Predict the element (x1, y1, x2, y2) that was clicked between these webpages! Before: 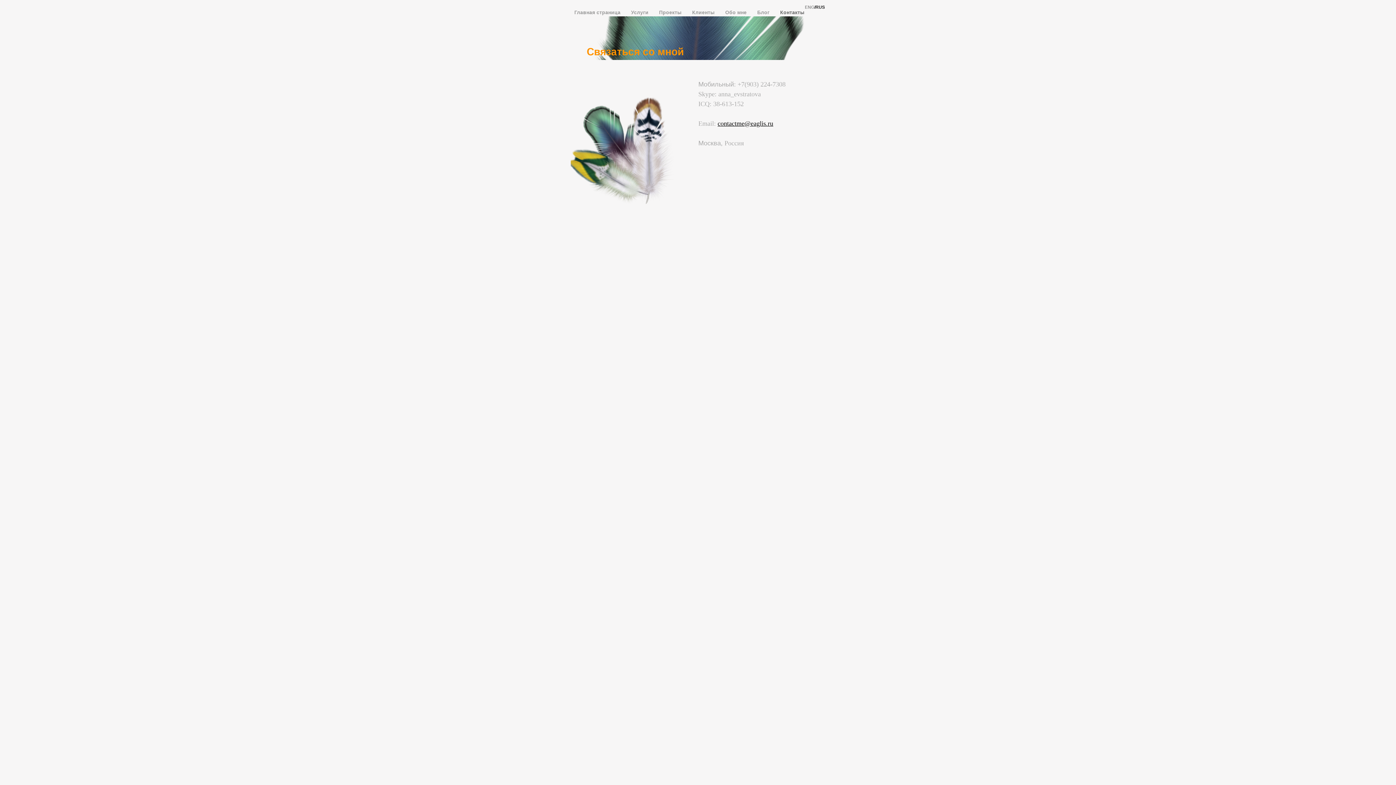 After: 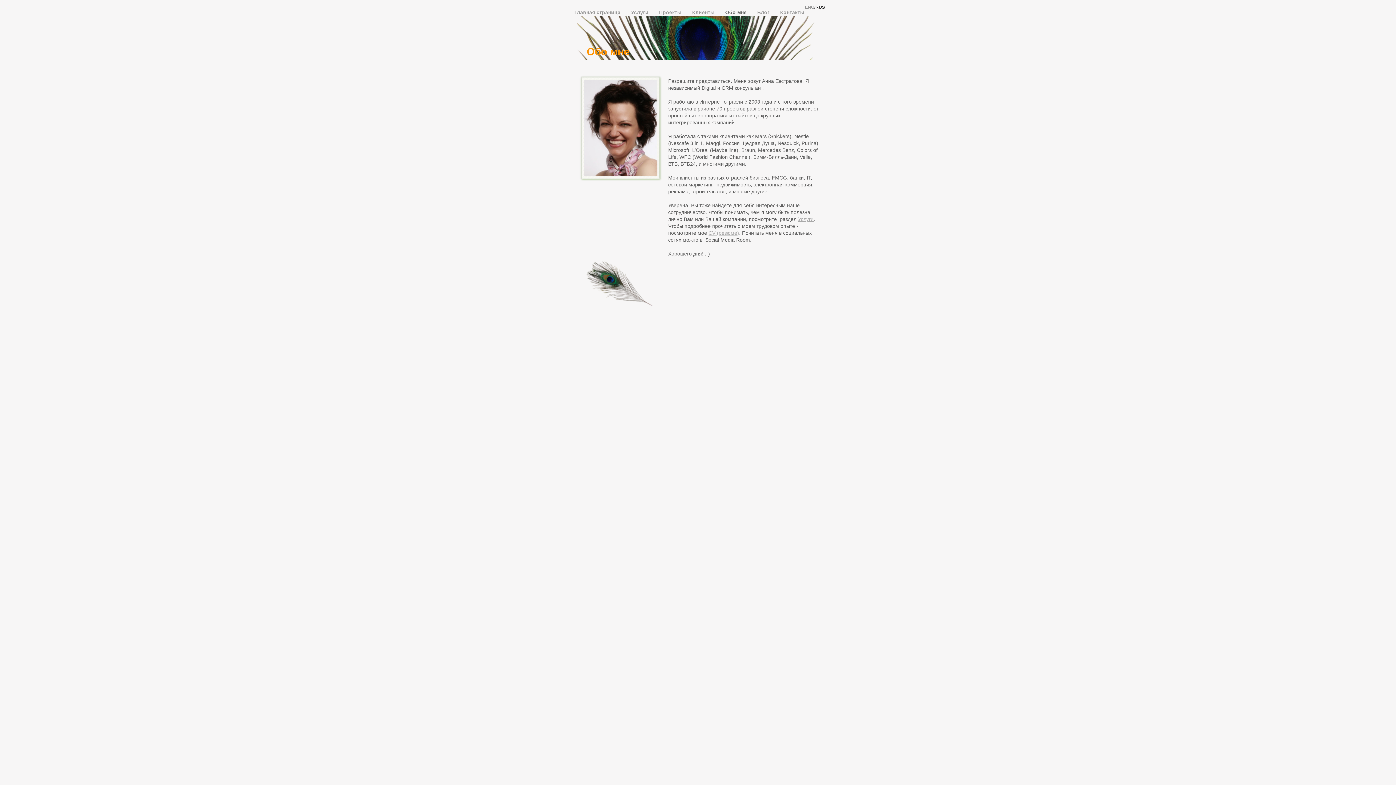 Action: bbox: (725, 9, 748, 15) label: Обо мне 